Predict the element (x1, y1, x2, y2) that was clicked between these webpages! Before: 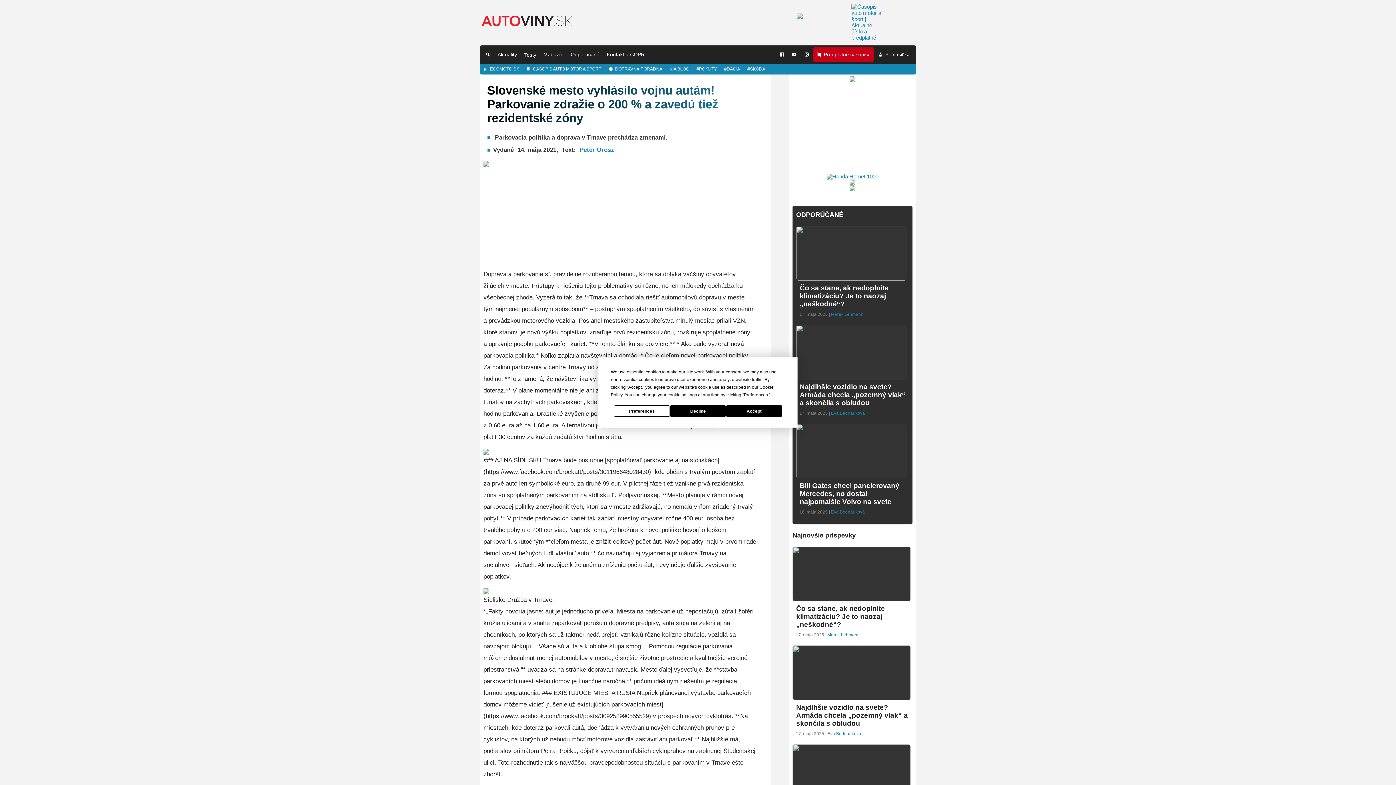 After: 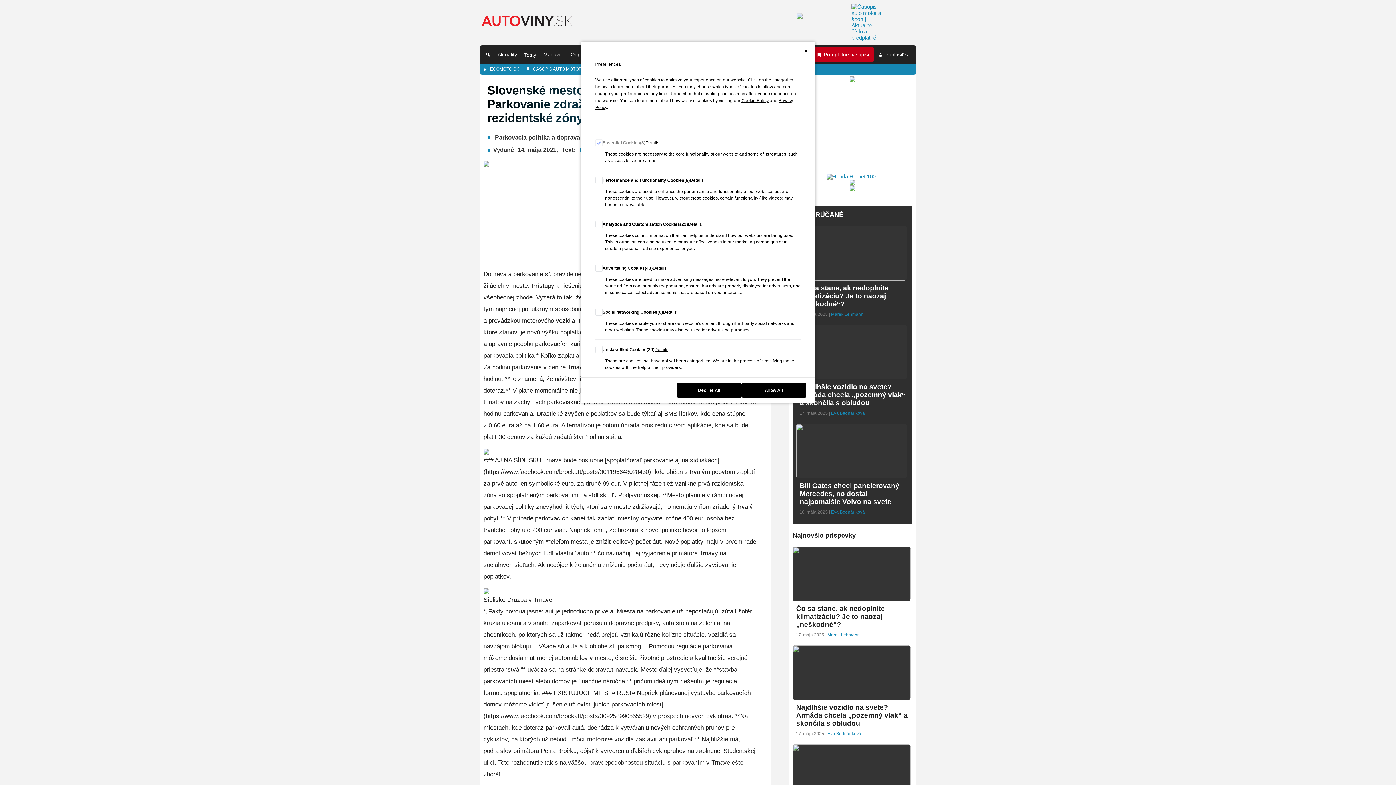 Action: label: Preferences bbox: (614, 405, 670, 416)